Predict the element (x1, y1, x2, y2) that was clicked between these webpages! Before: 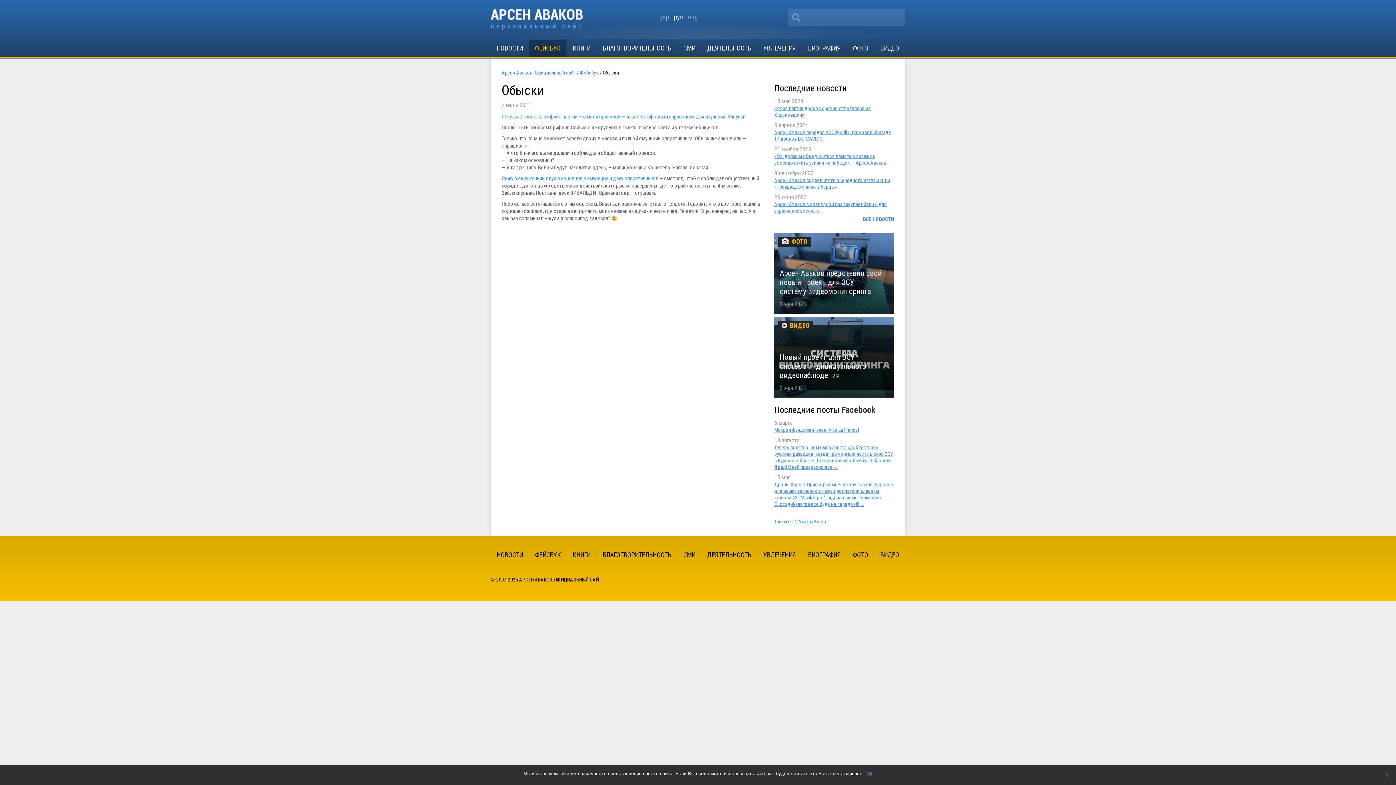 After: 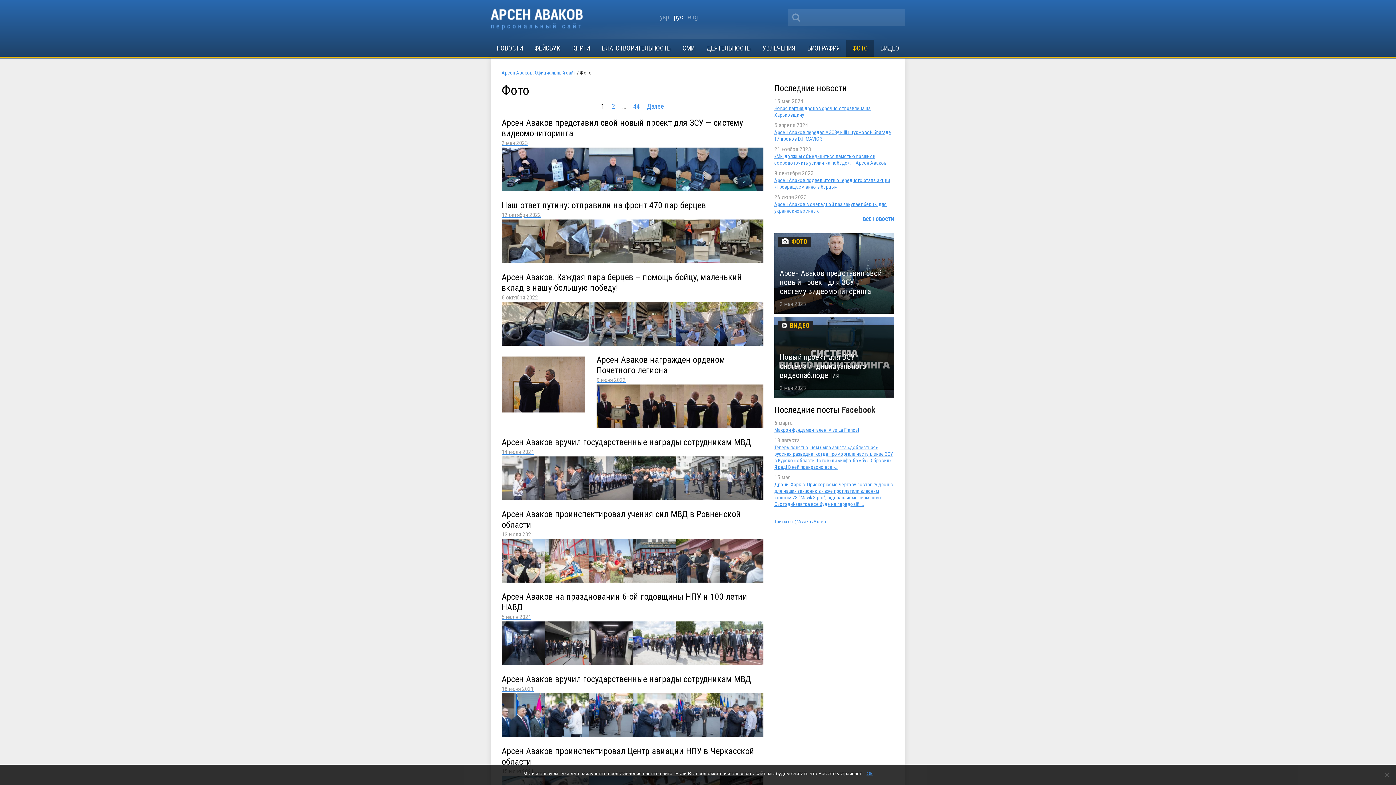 Action: bbox: (846, 39, 874, 56) label: ФОТО